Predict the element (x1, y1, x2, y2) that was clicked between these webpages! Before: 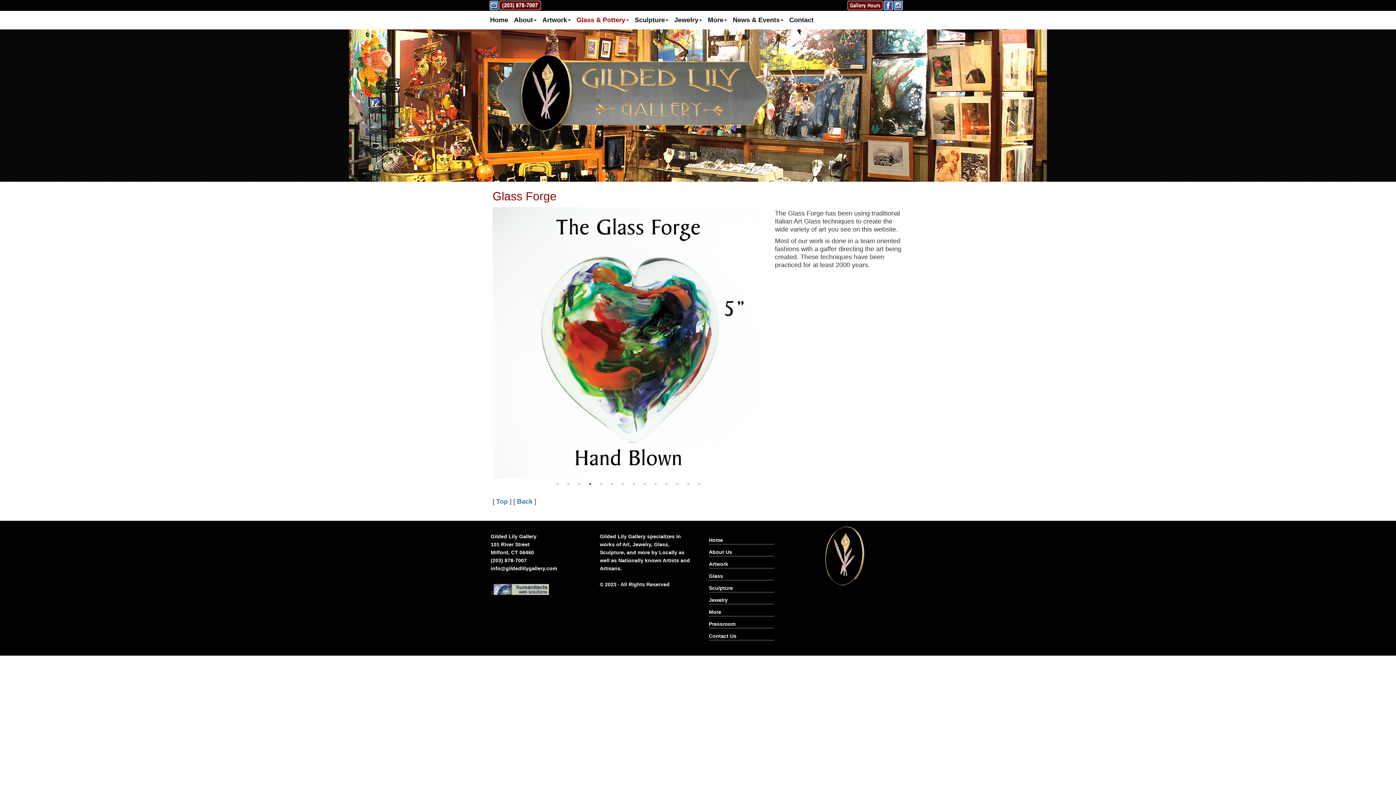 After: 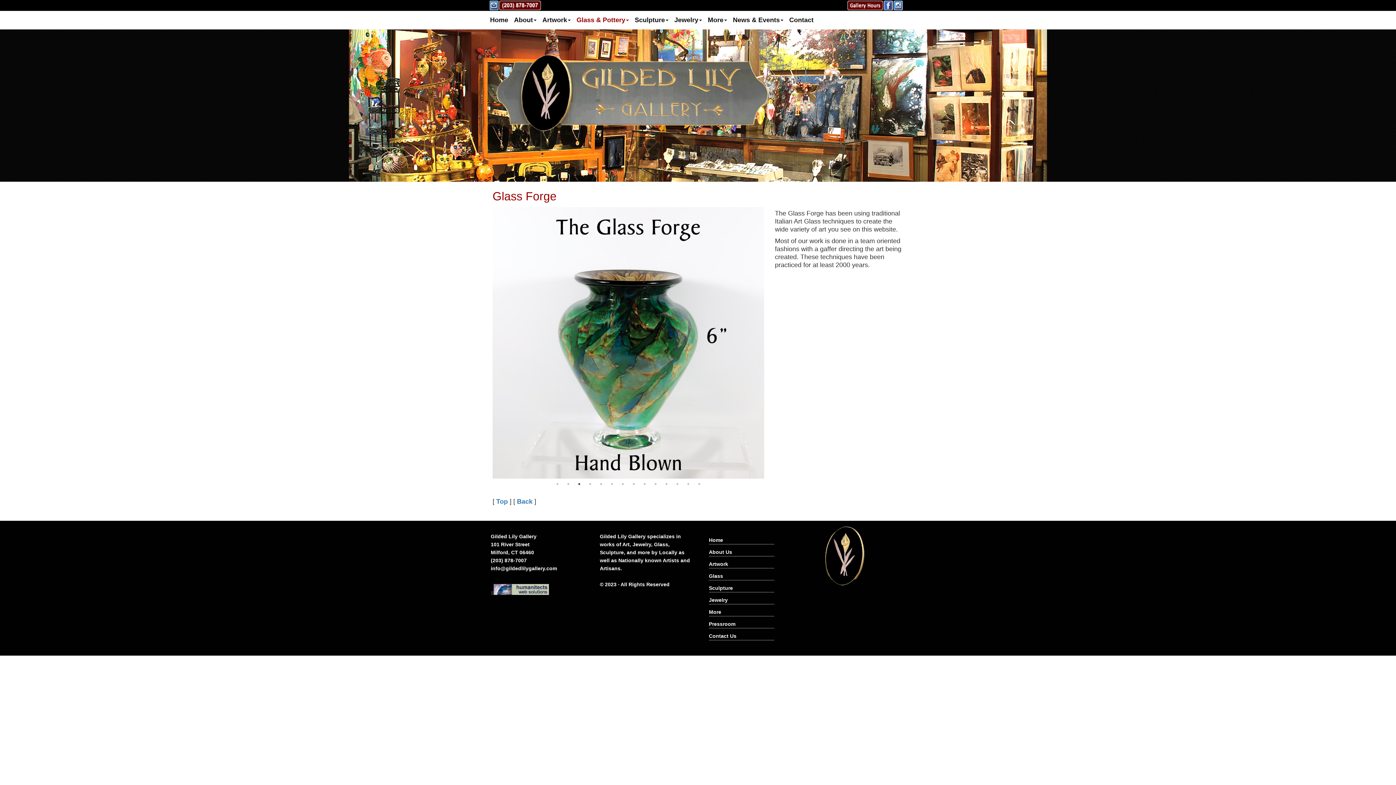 Action: bbox: (575, 480, 583, 488) label: 3